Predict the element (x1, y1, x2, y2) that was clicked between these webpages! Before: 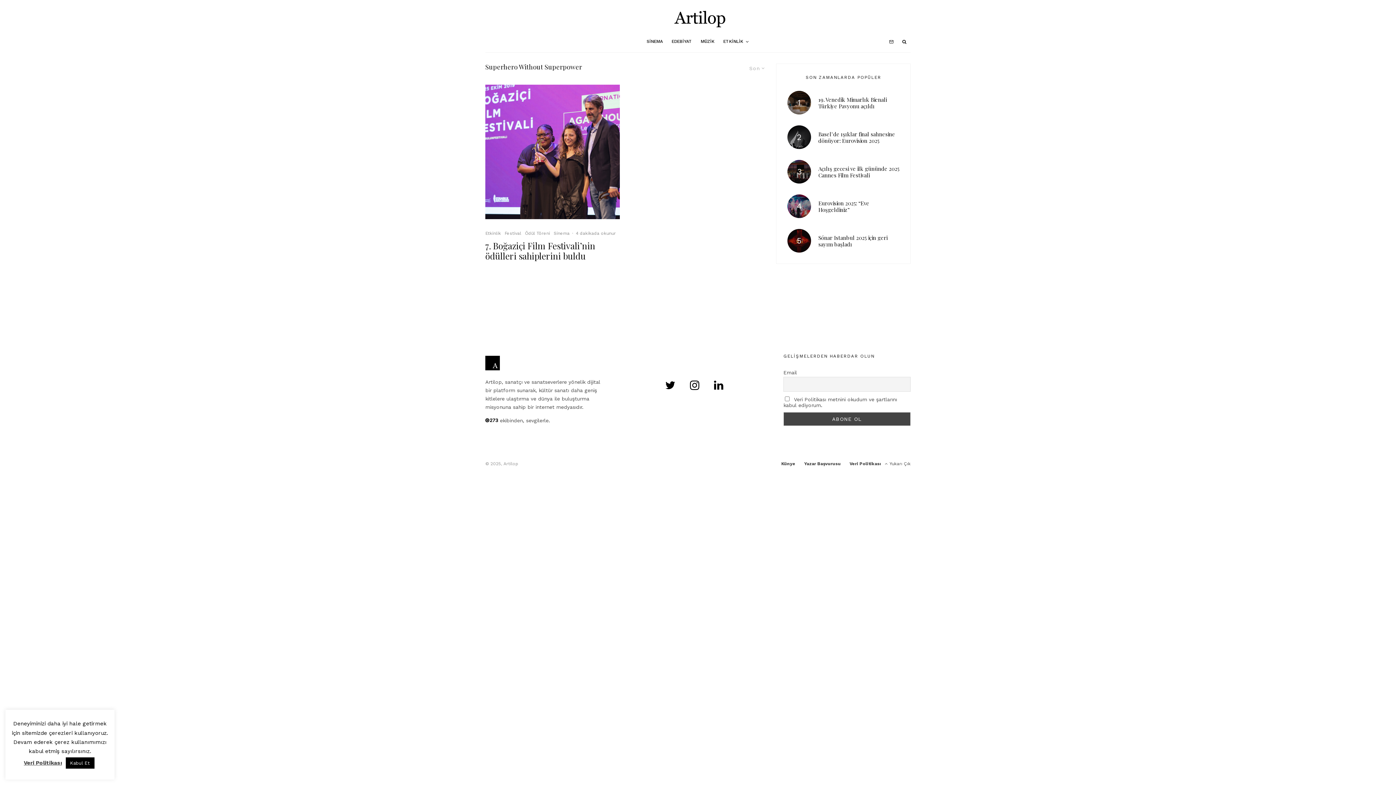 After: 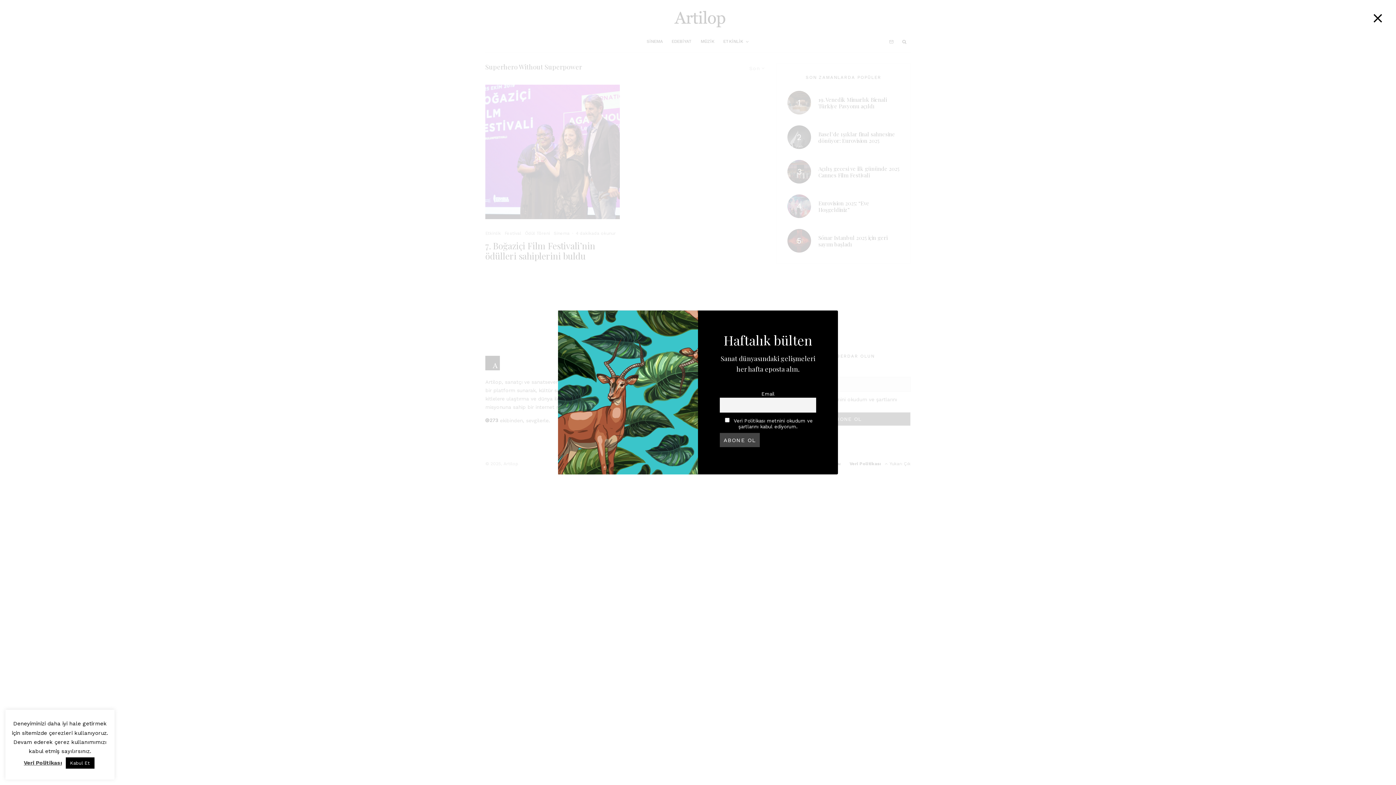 Action: bbox: (885, 30, 898, 52)